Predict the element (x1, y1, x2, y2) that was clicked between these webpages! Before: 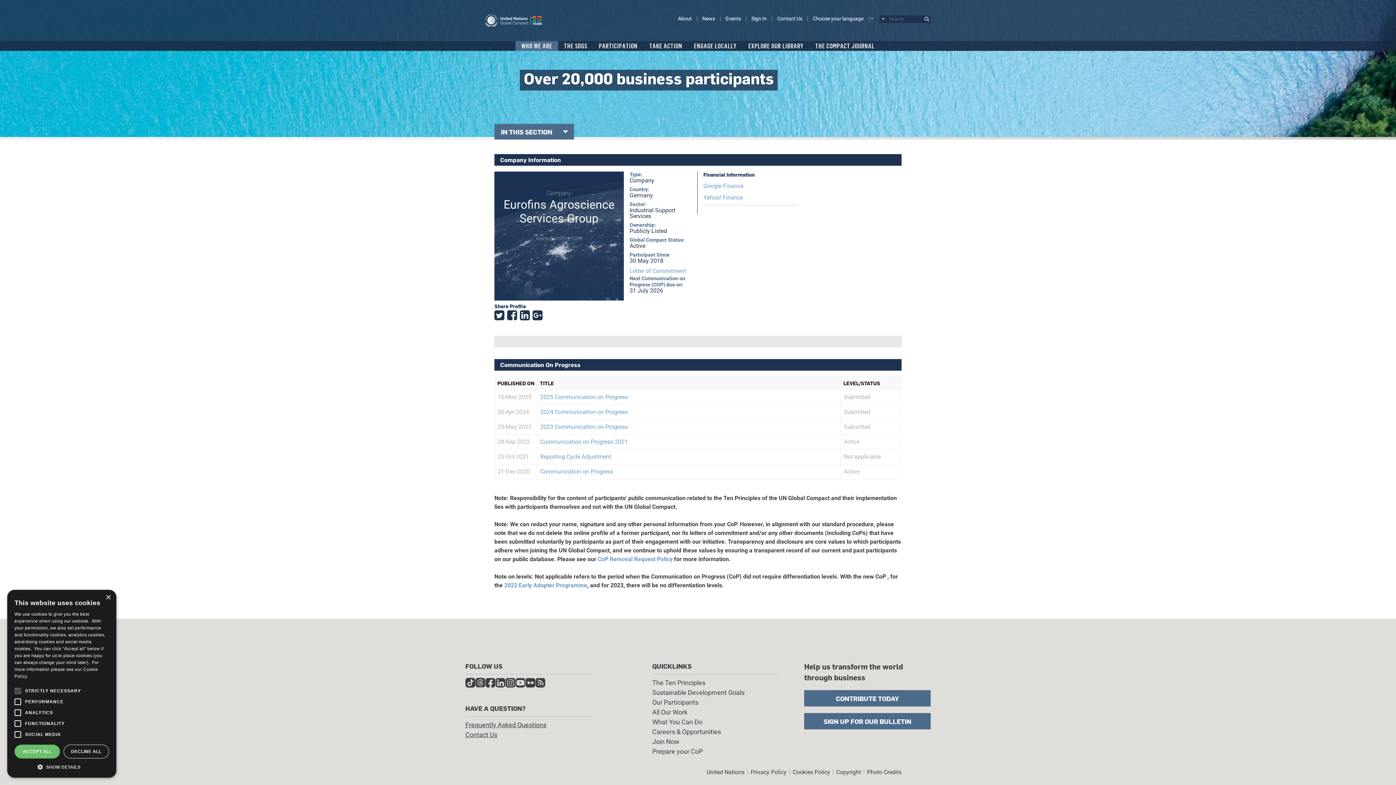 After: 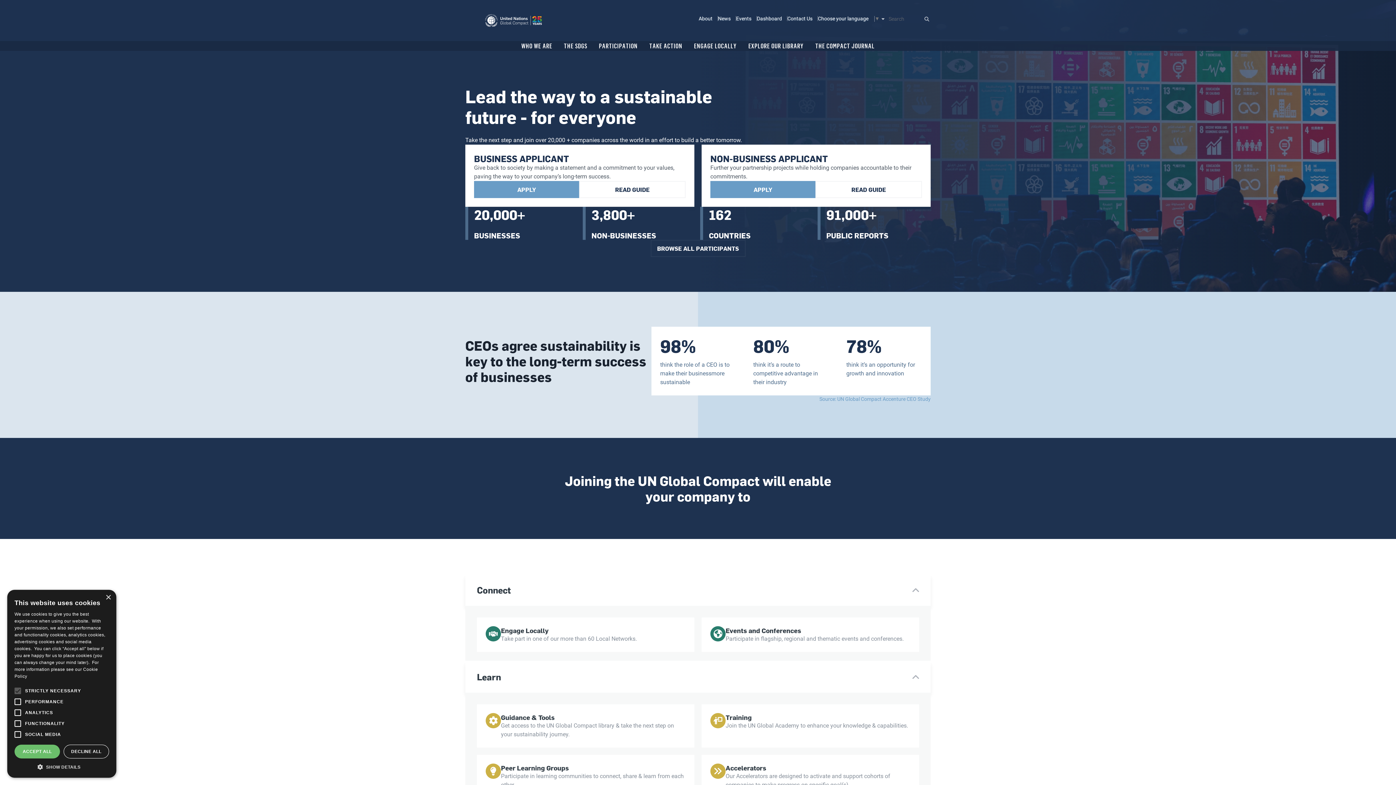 Action: bbox: (652, 738, 679, 745) label: Join Now